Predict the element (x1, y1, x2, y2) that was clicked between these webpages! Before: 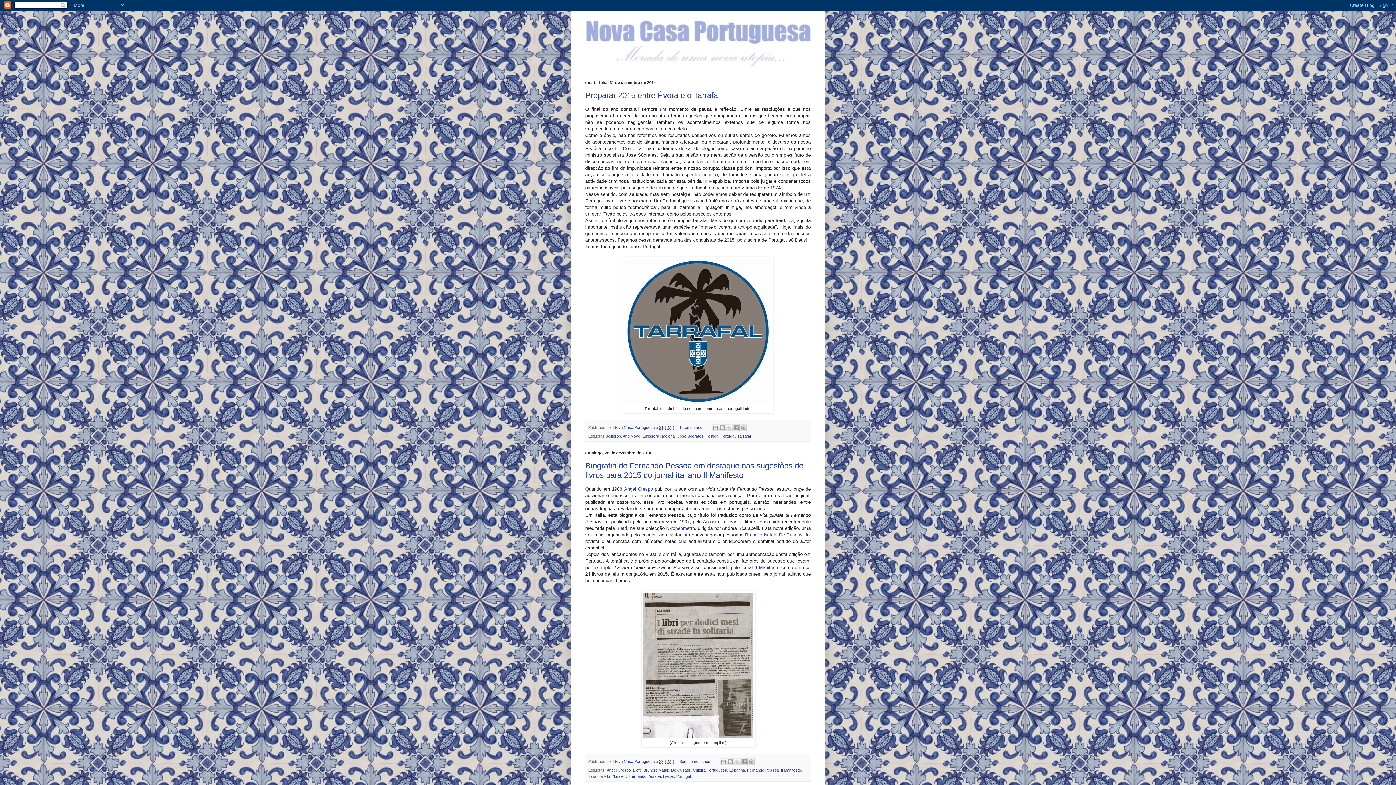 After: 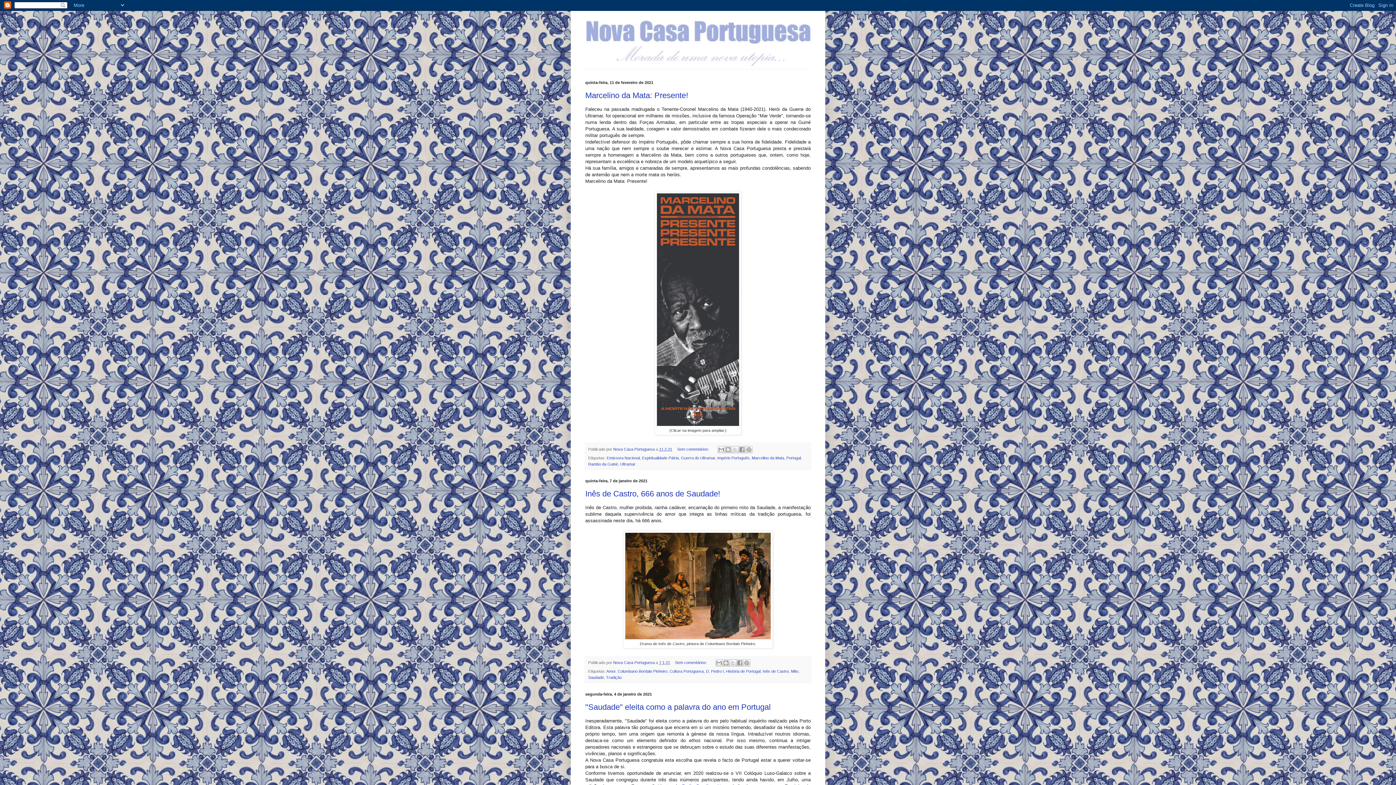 Action: bbox: (574, 14, 821, 69)